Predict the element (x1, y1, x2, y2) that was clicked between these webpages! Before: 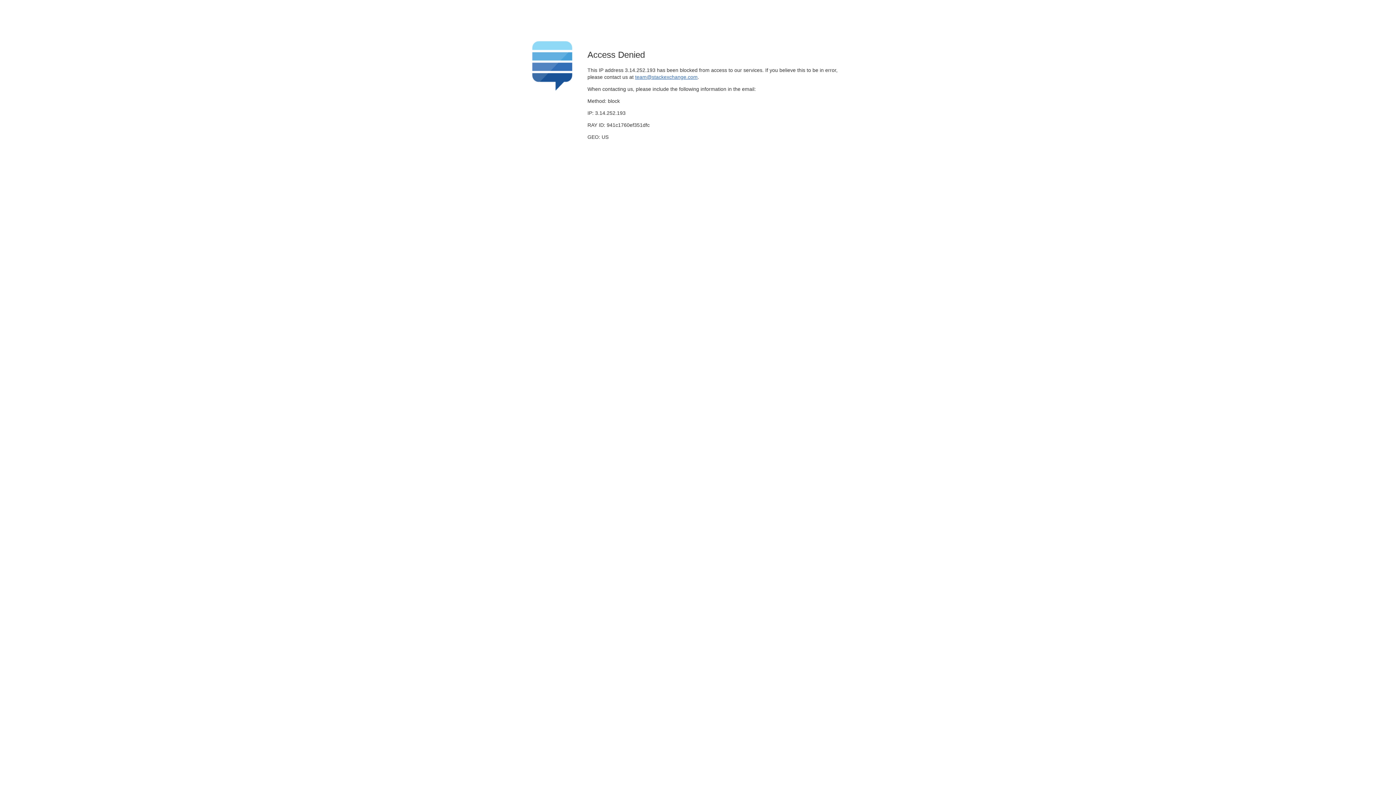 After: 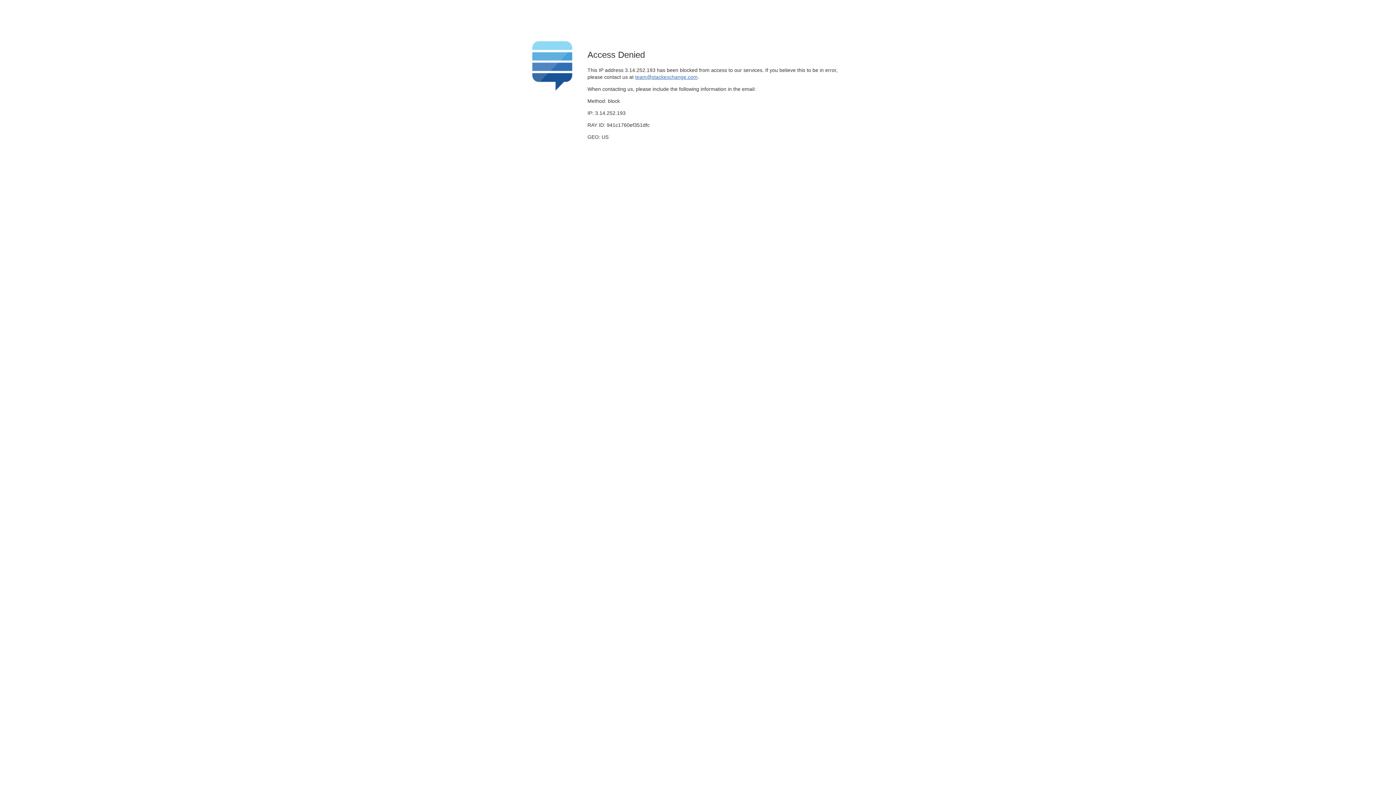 Action: label: team@stackexchange.com bbox: (635, 74, 697, 79)